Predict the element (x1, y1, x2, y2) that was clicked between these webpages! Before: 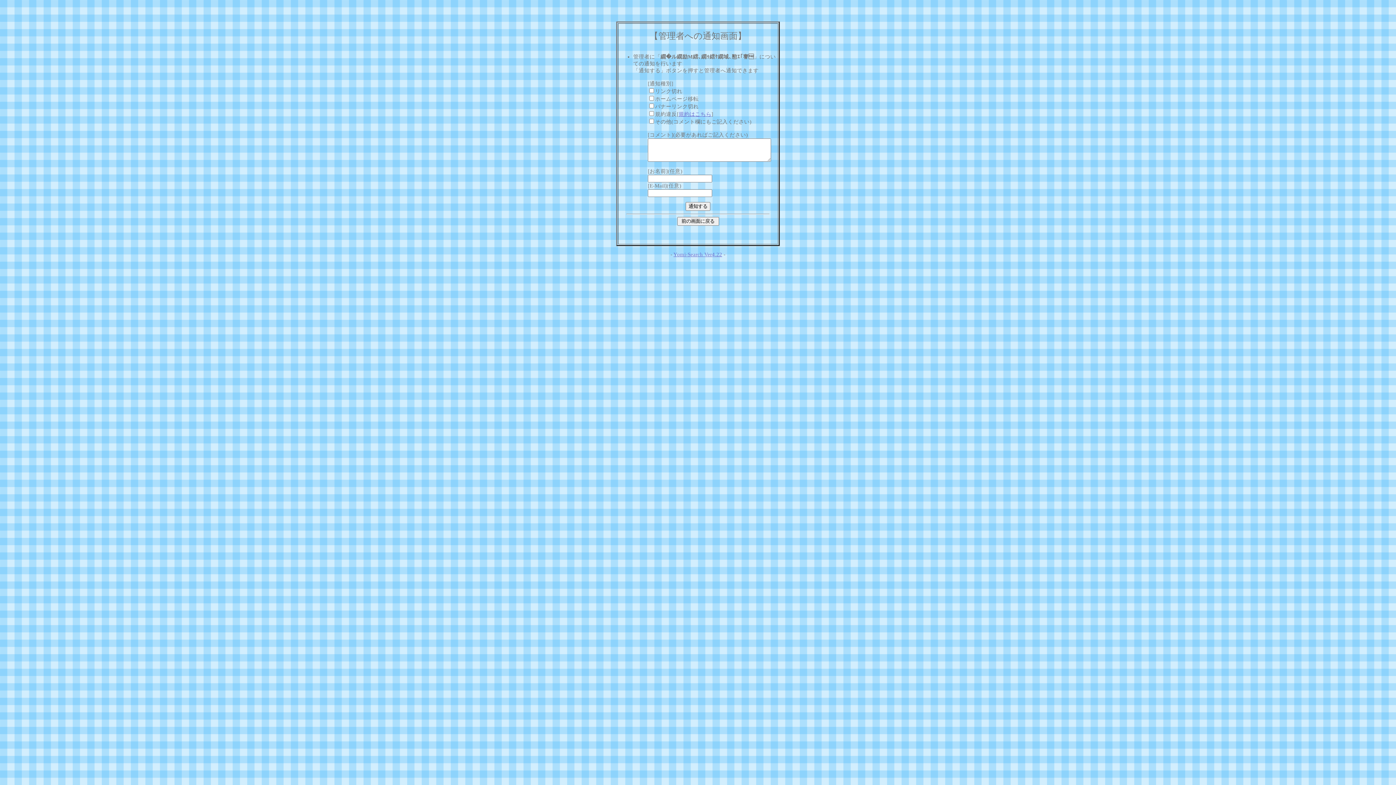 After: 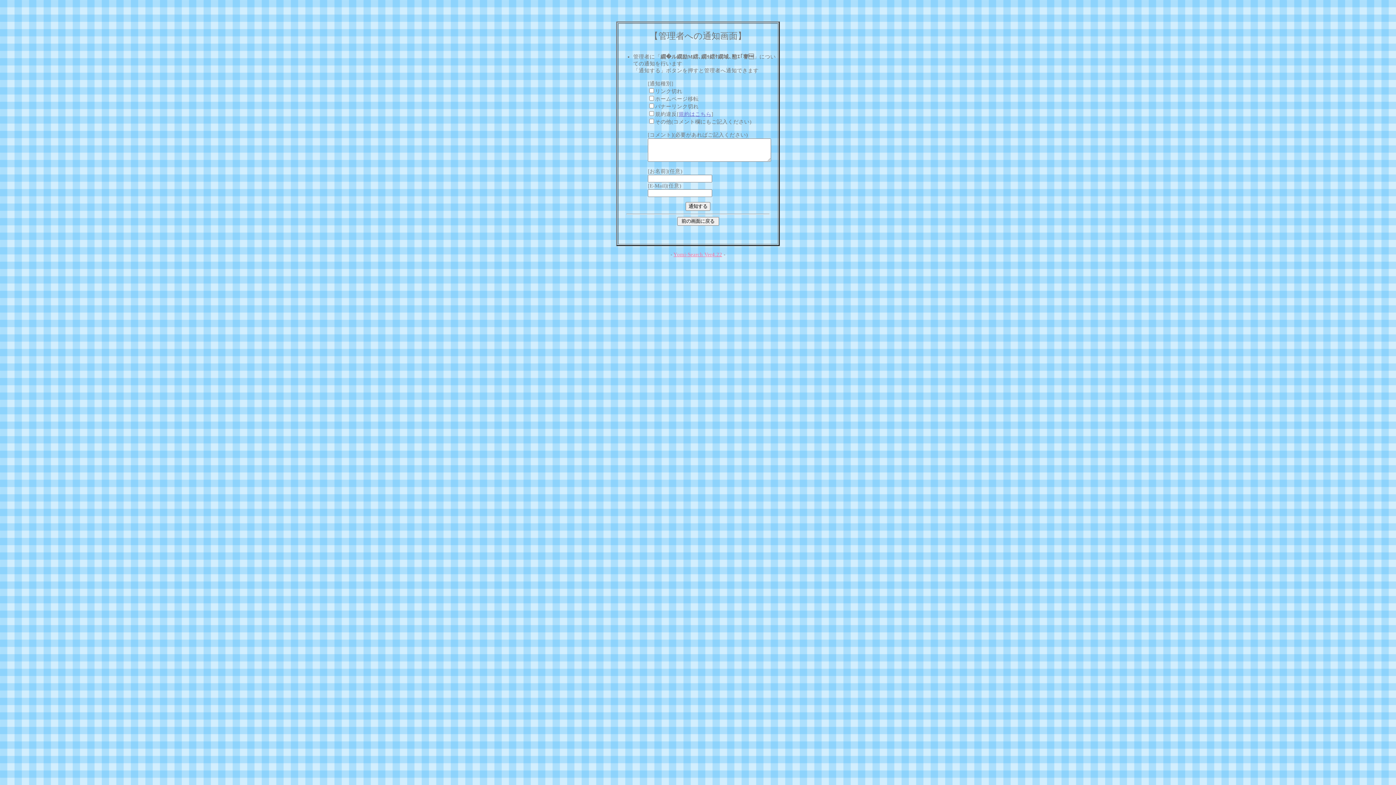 Action: label: Yomi-Search Ver4.22 bbox: (673, 251, 722, 257)